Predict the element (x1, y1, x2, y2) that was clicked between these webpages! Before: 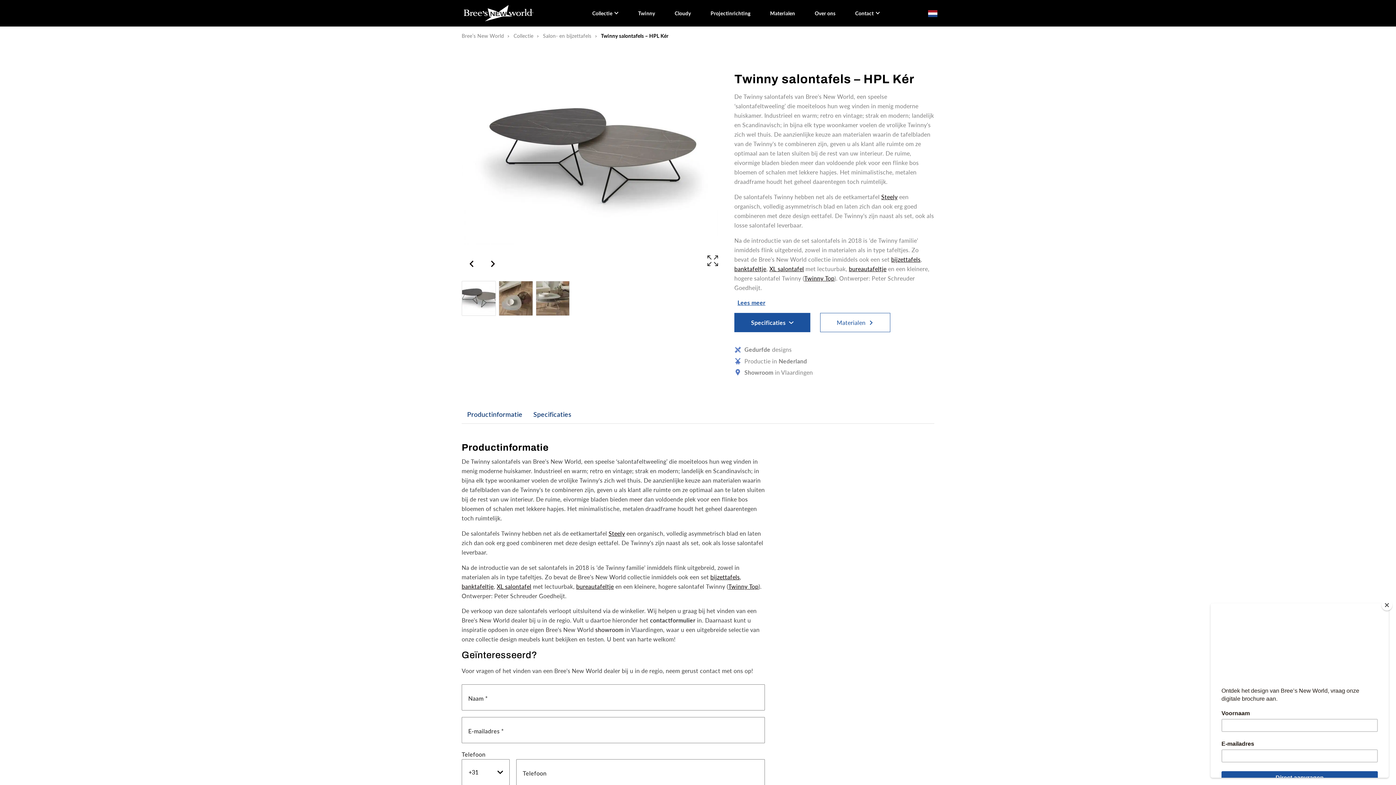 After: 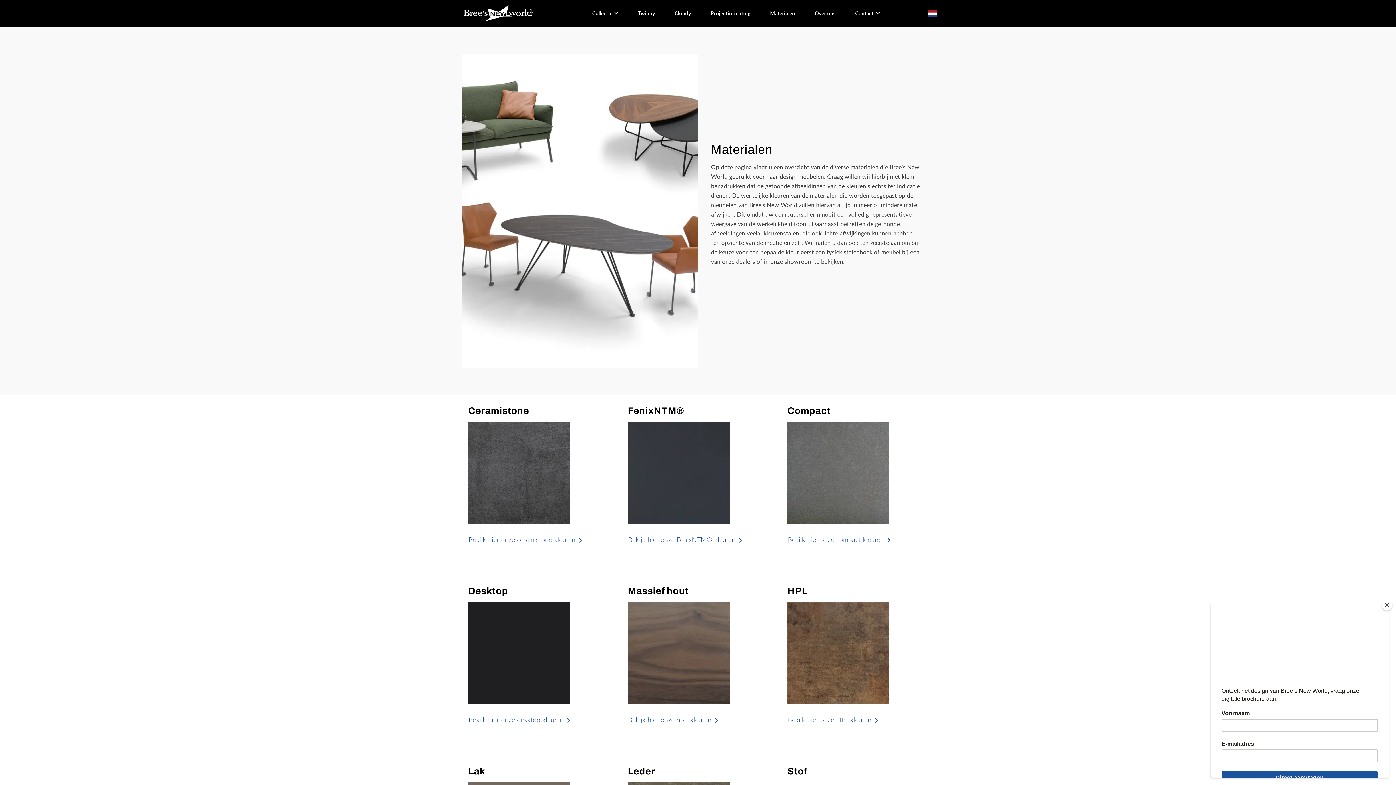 Action: label: Materialen bbox: (820, 313, 890, 332)